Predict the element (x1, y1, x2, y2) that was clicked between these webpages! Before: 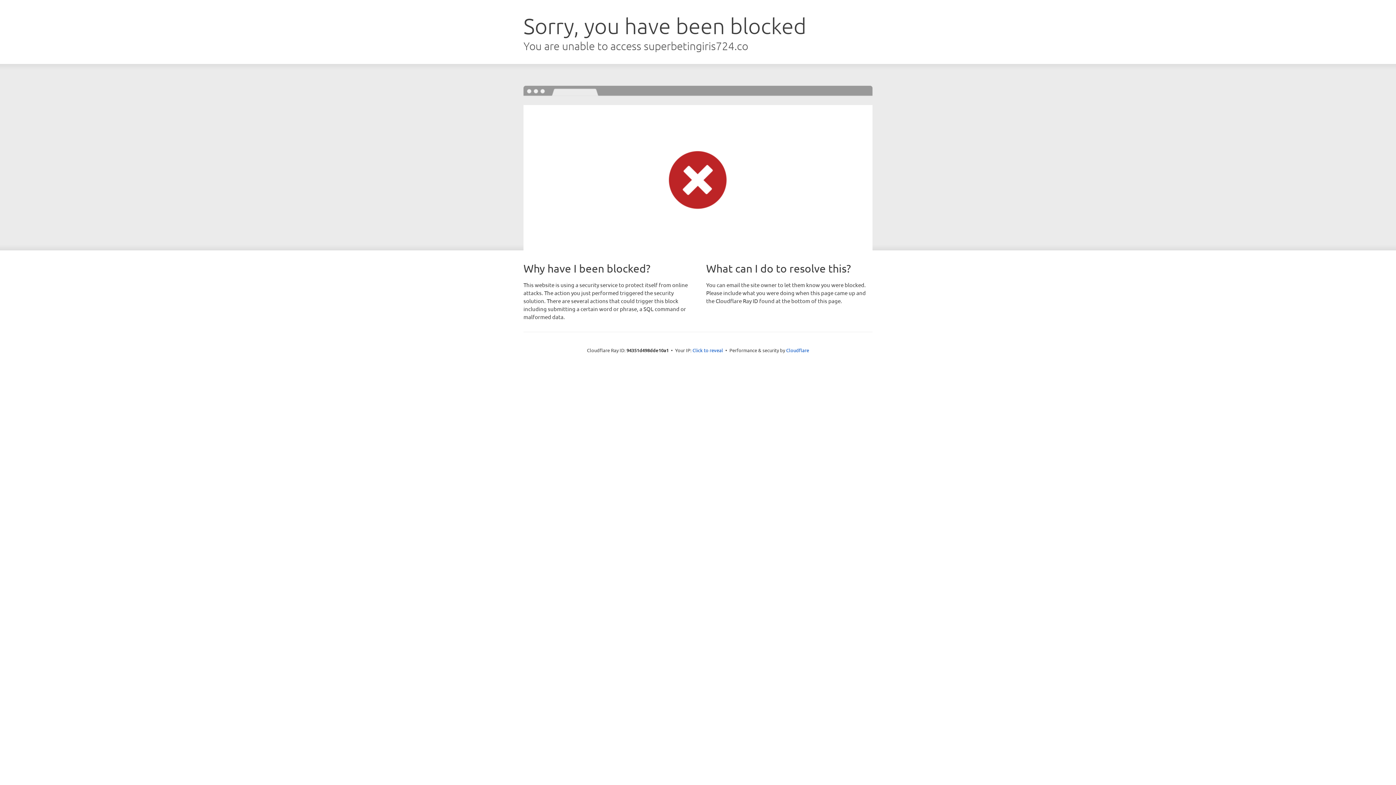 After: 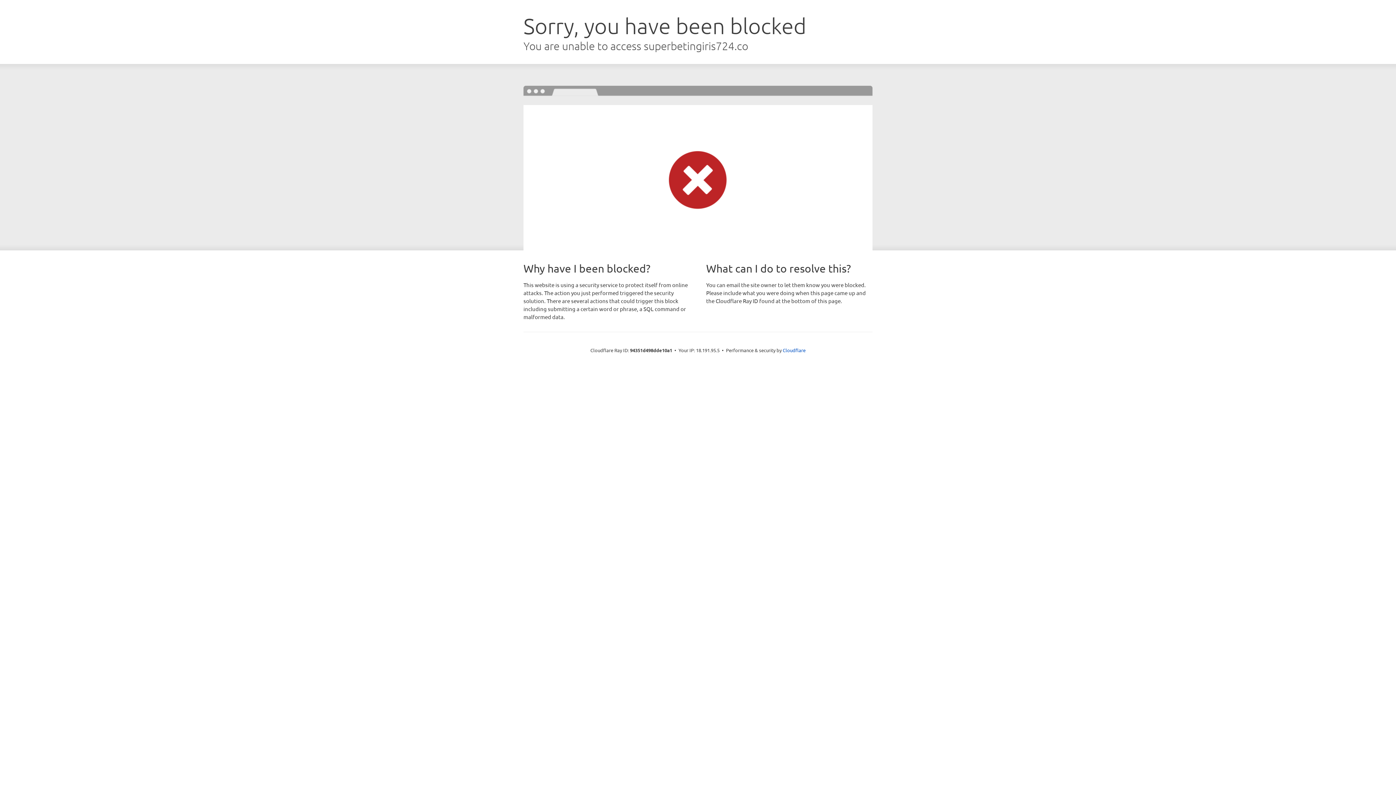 Action: bbox: (692, 346, 723, 353) label: Click to reveal